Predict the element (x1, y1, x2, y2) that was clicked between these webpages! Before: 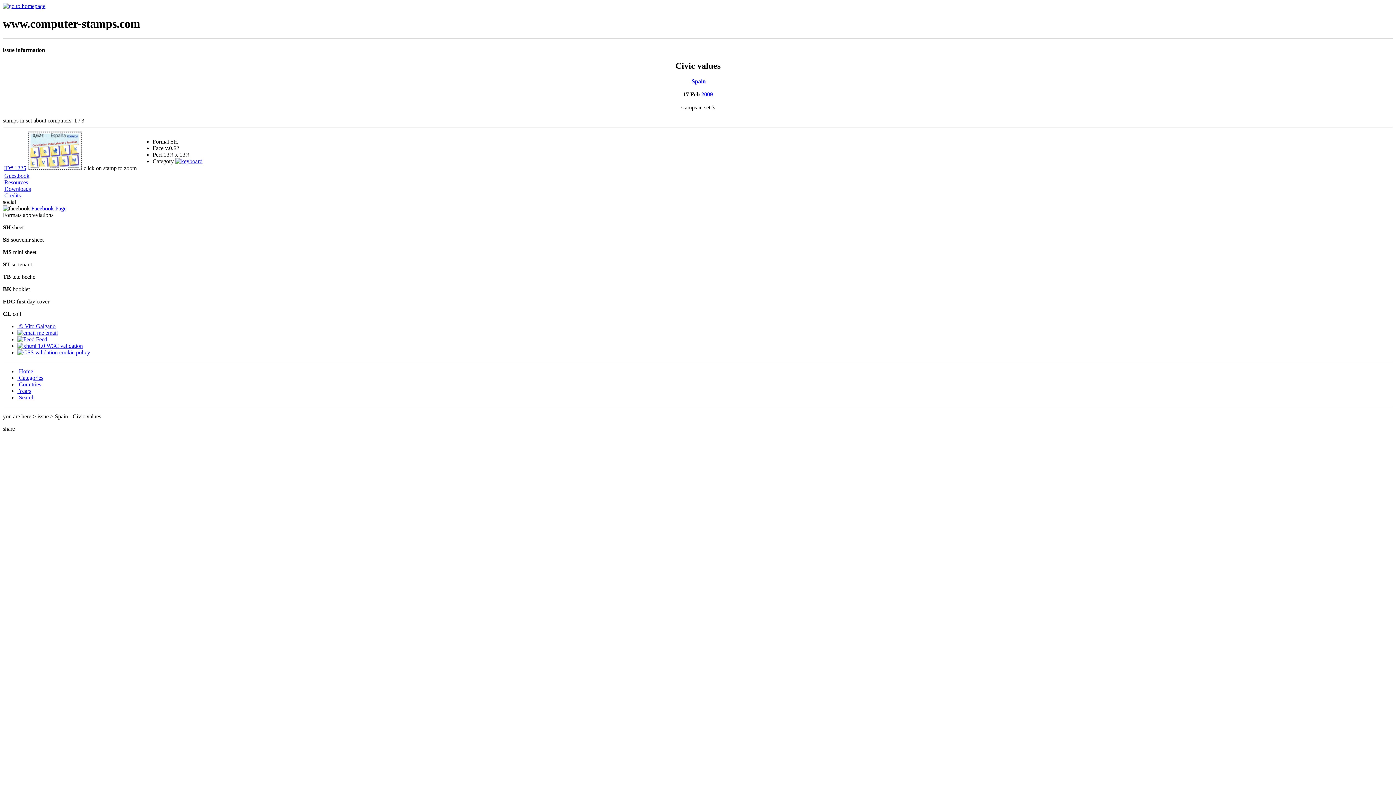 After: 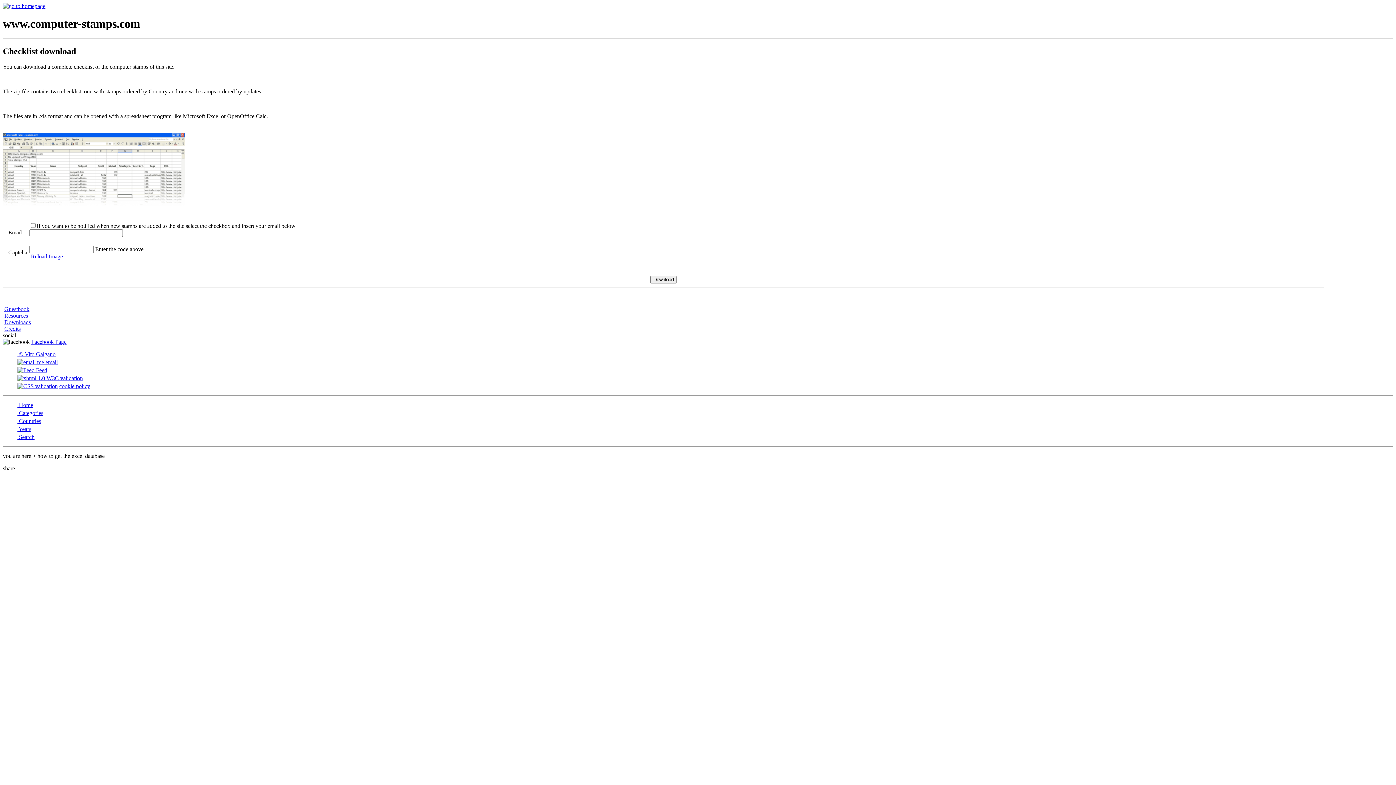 Action: bbox: (4, 185, 30, 192) label: Downloads